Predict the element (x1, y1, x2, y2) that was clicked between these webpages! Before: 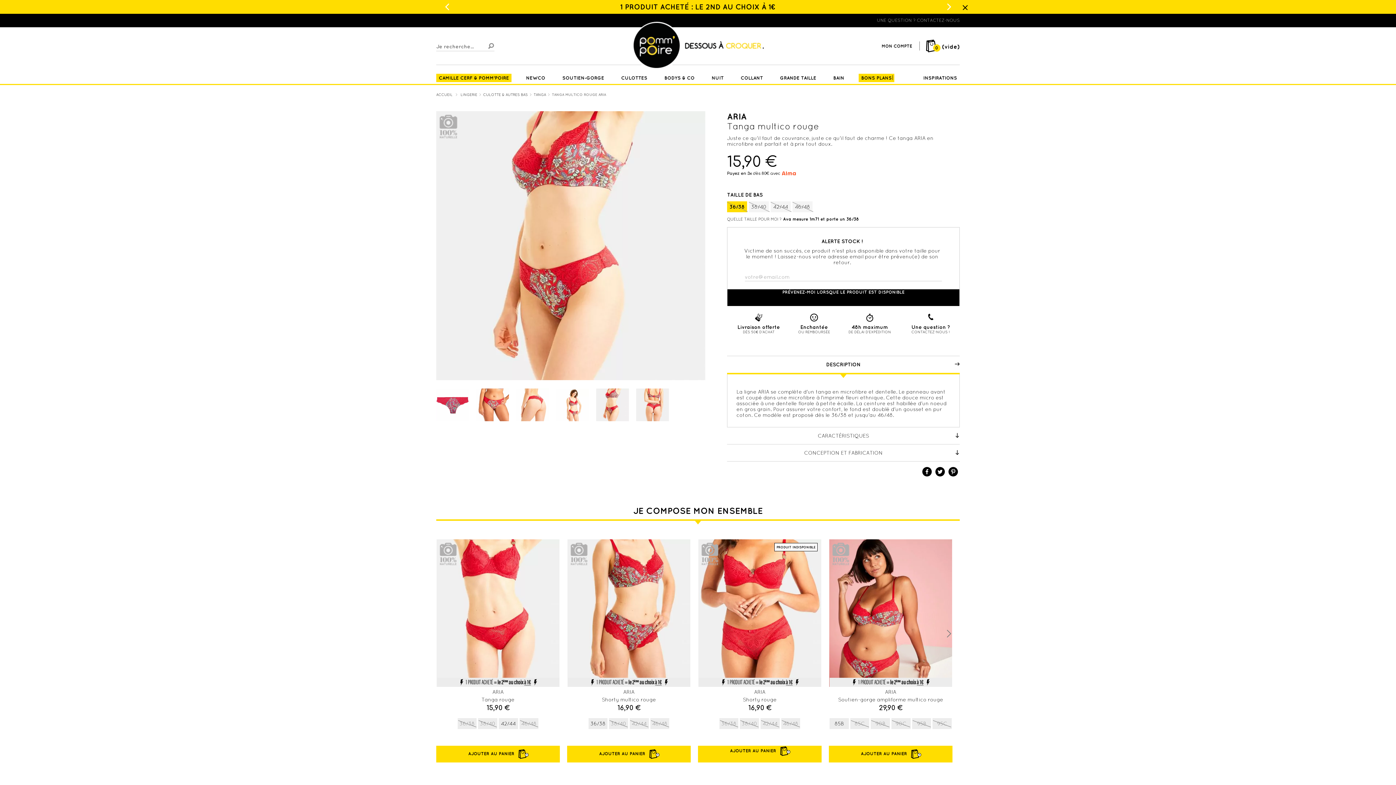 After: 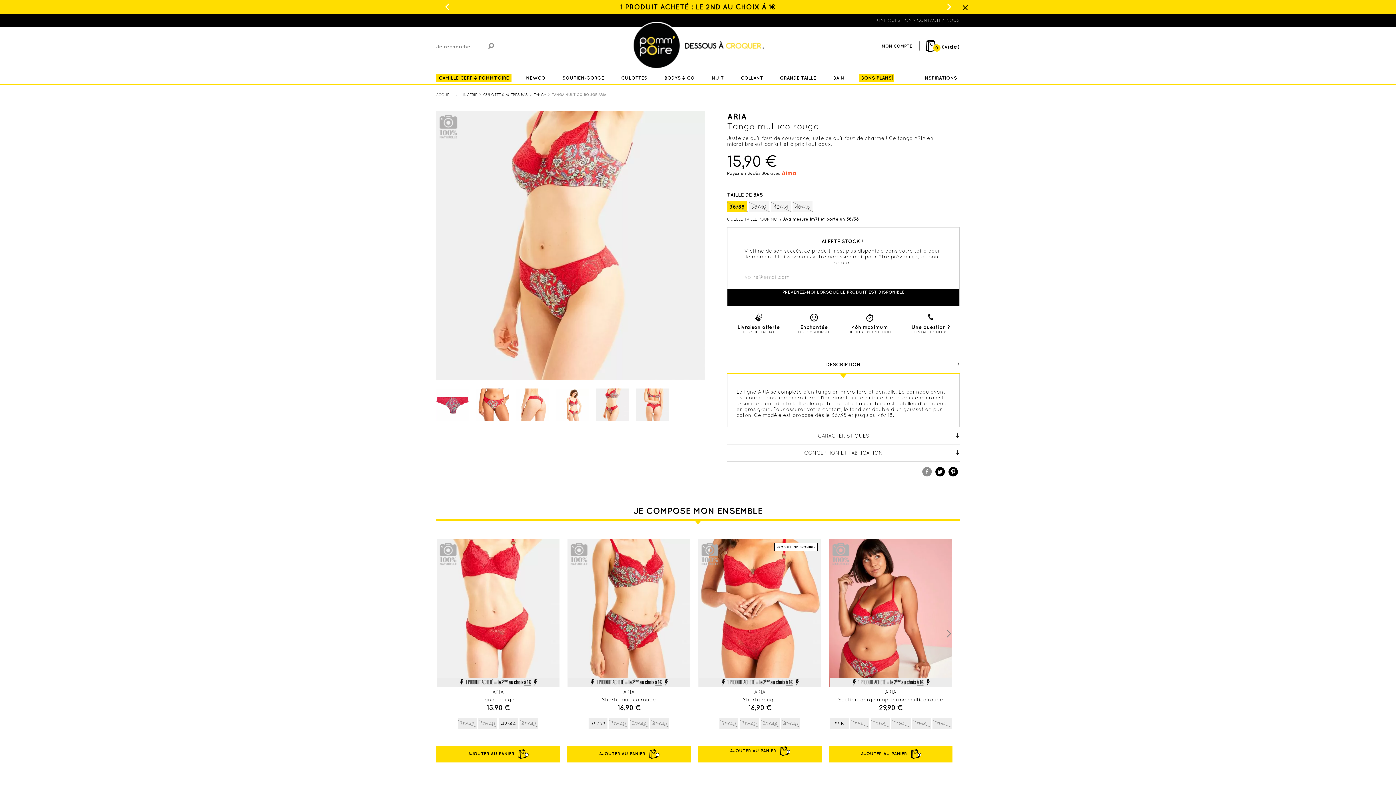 Action: bbox: (922, 467, 932, 476)